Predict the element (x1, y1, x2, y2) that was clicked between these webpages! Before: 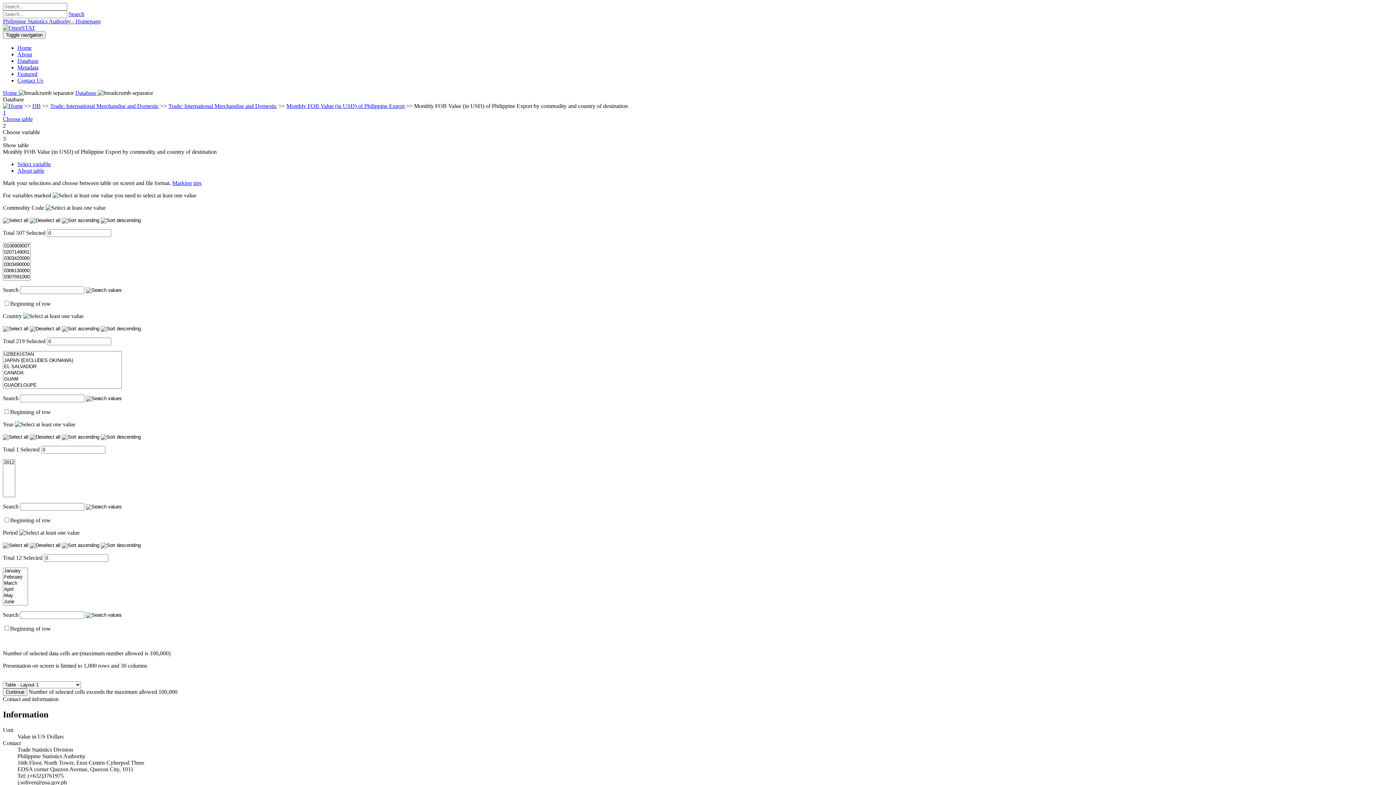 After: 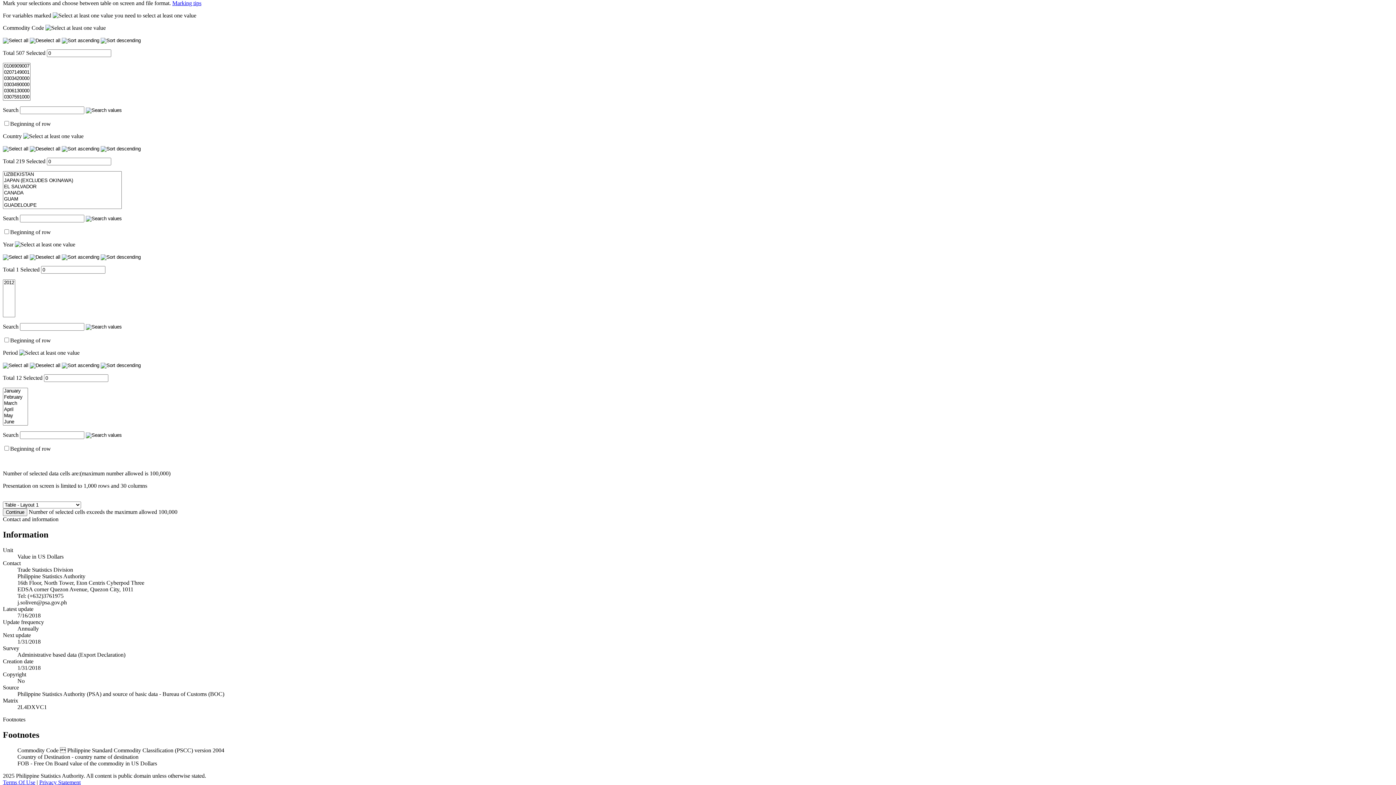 Action: label: Select variable bbox: (17, 161, 50, 167)